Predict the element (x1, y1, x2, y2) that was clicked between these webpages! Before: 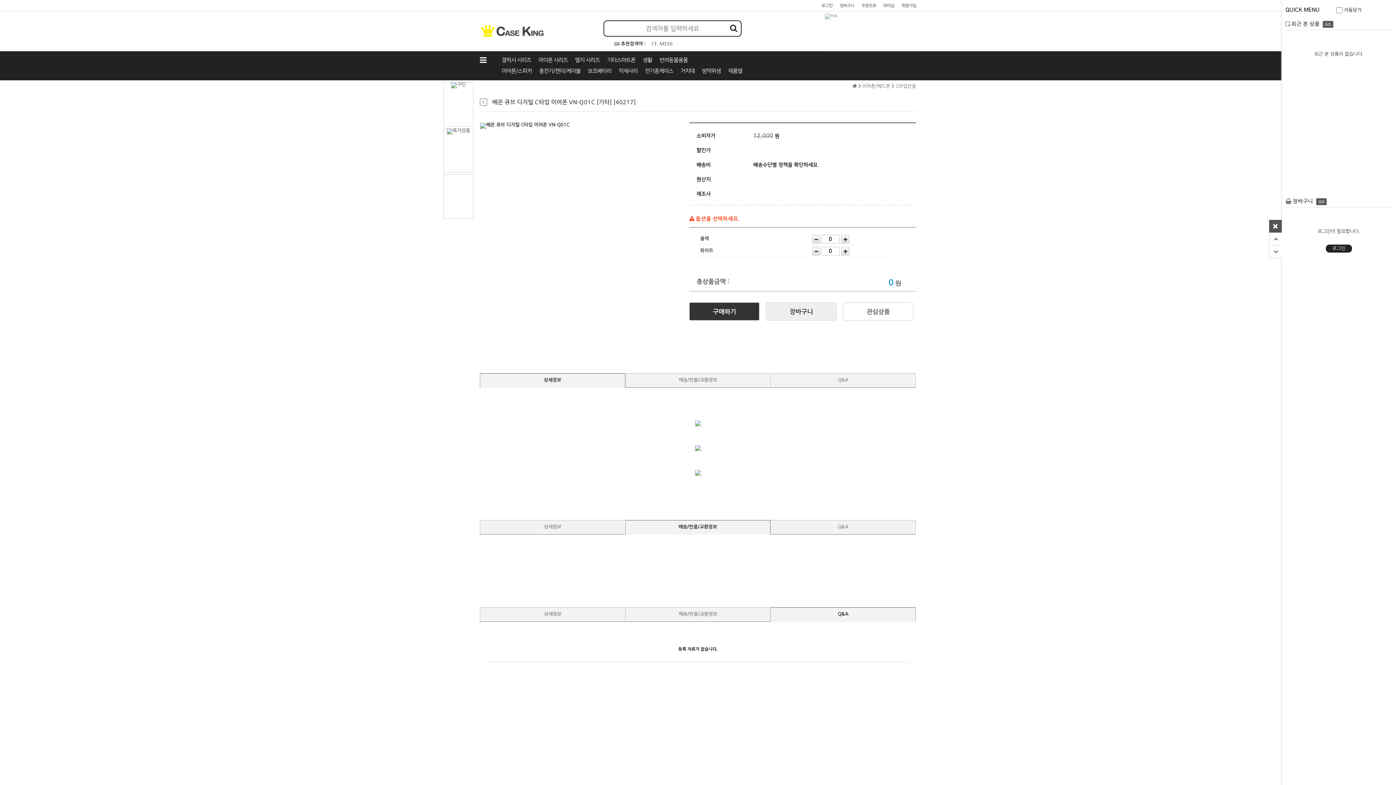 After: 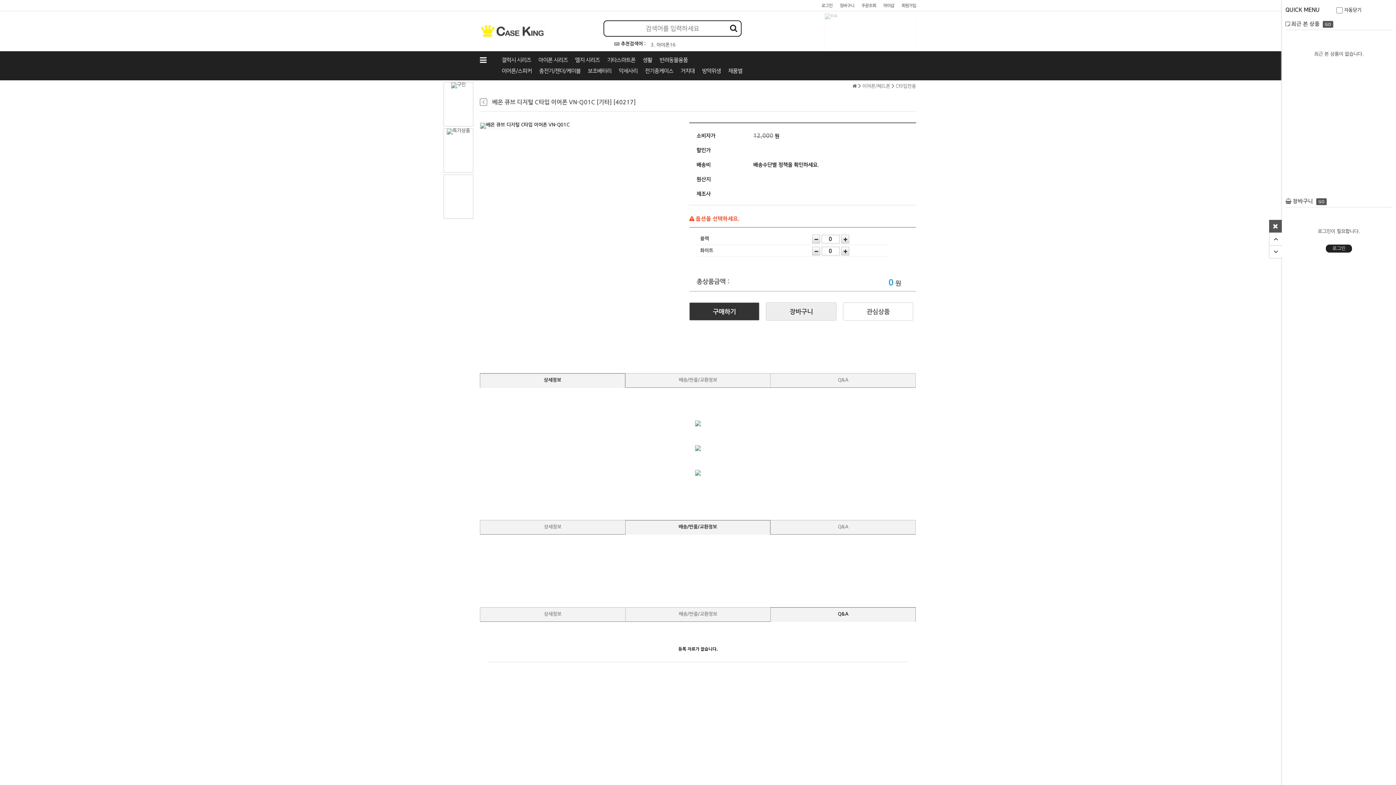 Action: bbox: (480, 122, 569, 127)